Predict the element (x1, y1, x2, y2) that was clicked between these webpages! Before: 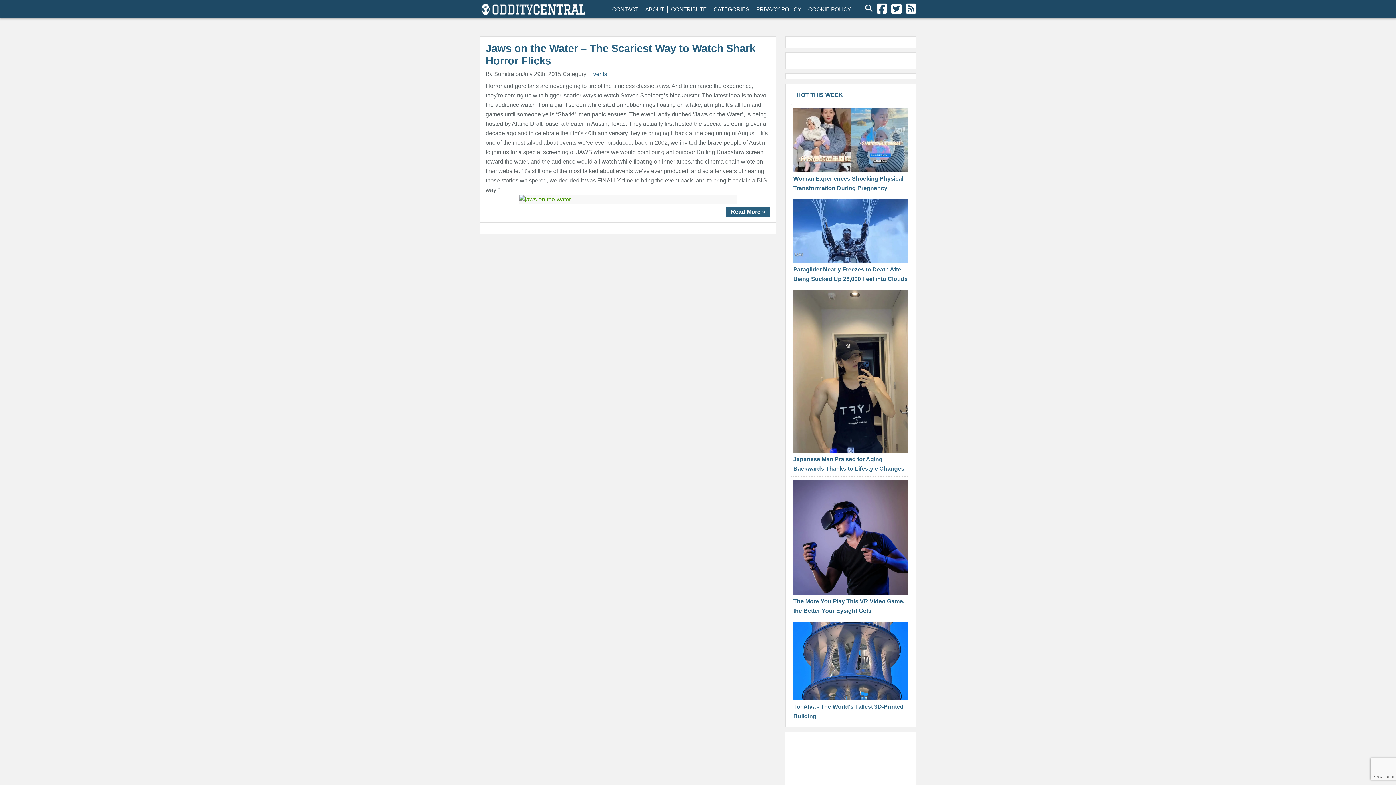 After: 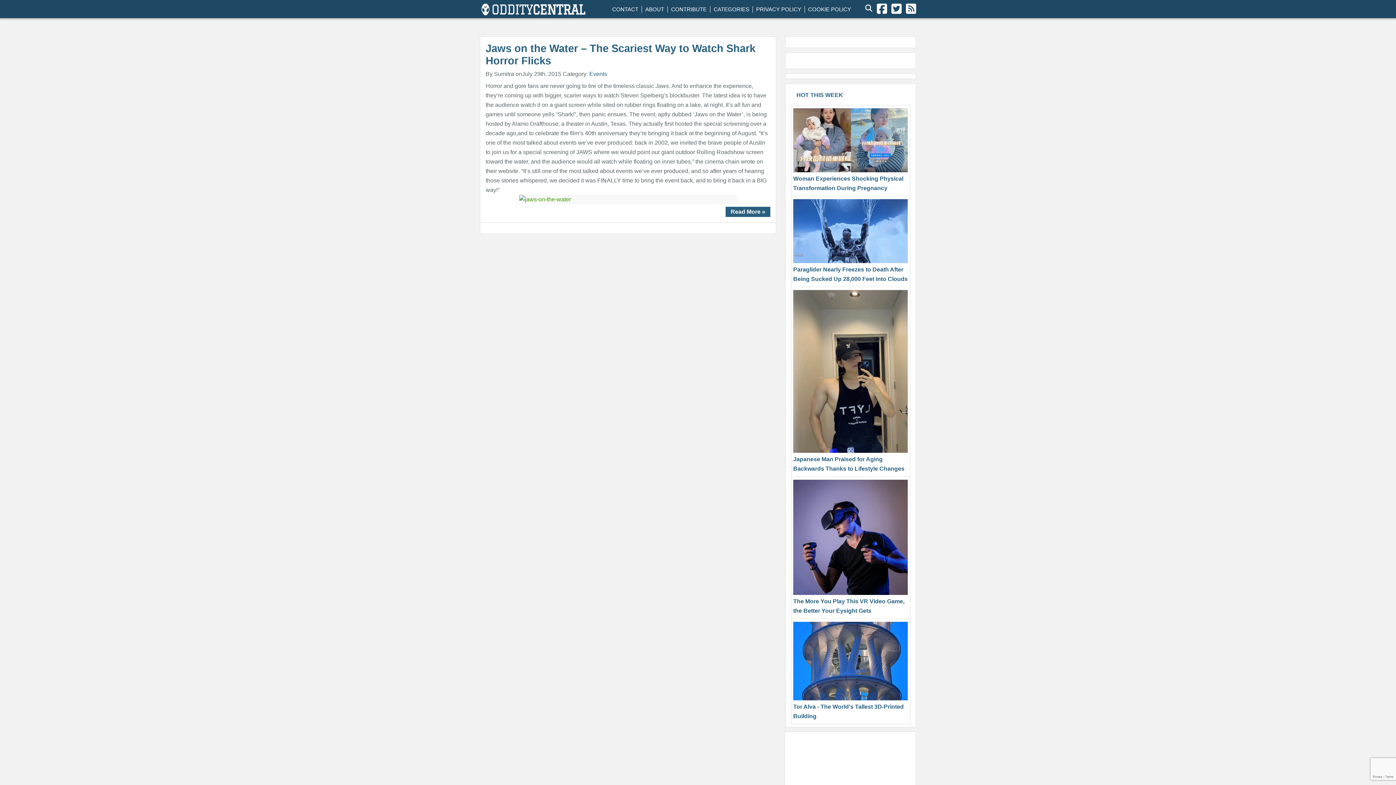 Action: bbox: (906, 2, 916, 14)